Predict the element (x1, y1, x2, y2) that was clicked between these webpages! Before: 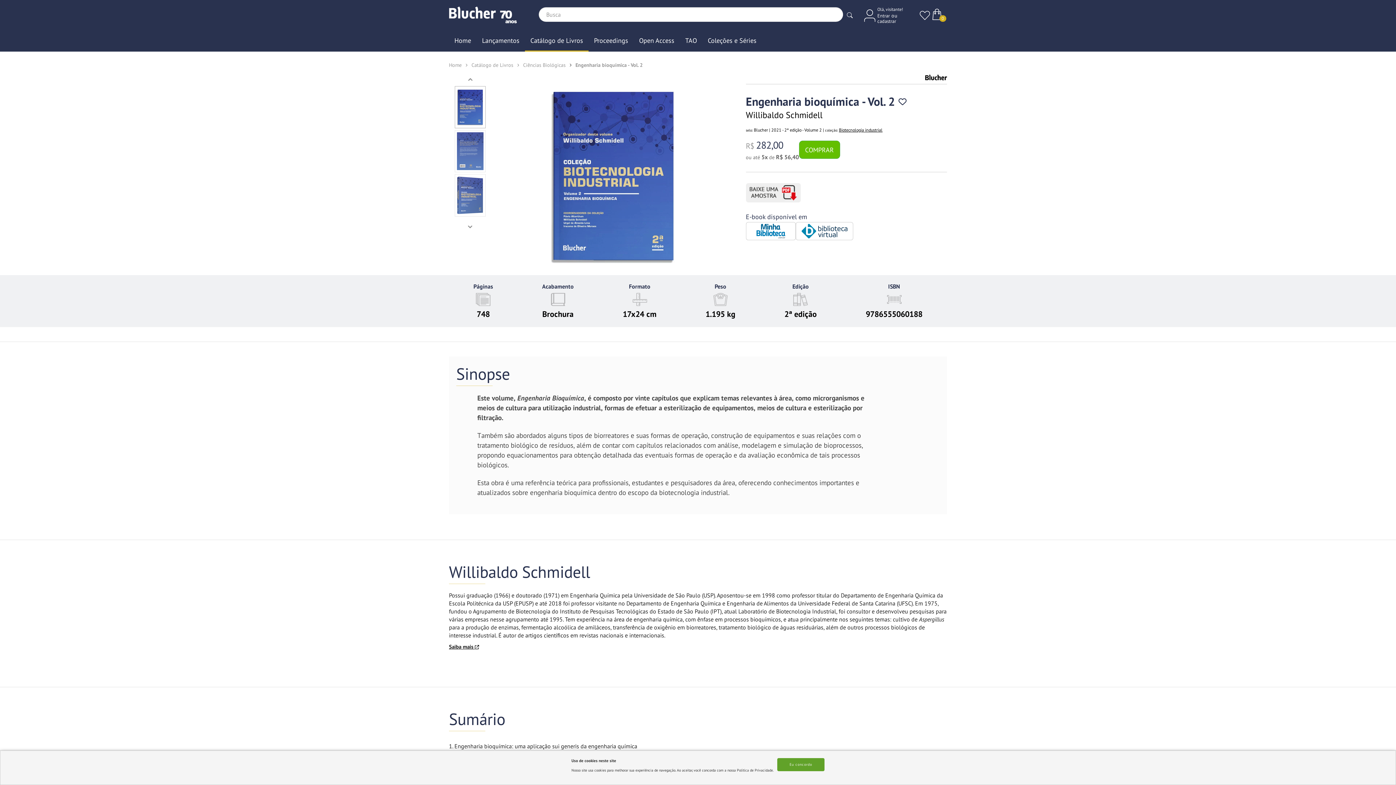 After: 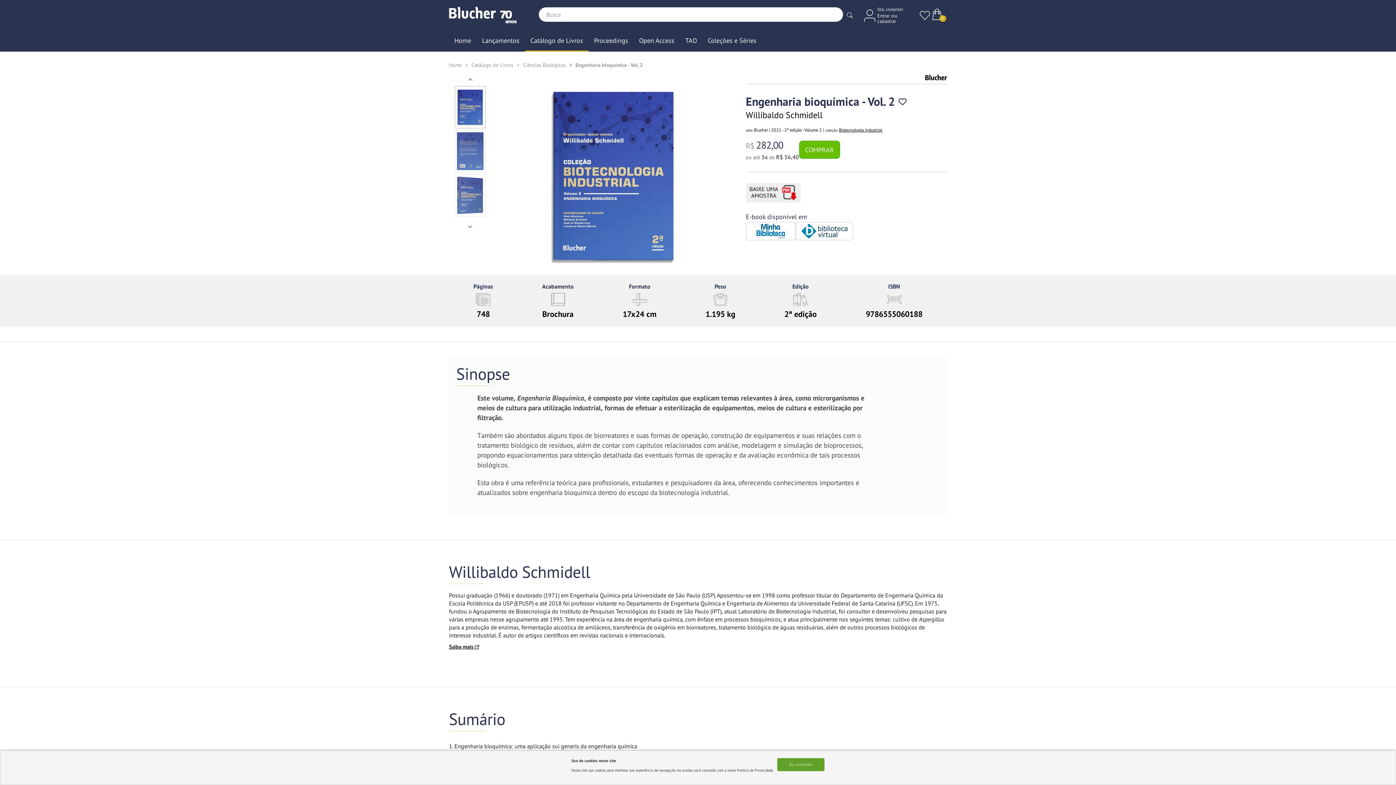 Action: bbox: (796, 222, 853, 240)